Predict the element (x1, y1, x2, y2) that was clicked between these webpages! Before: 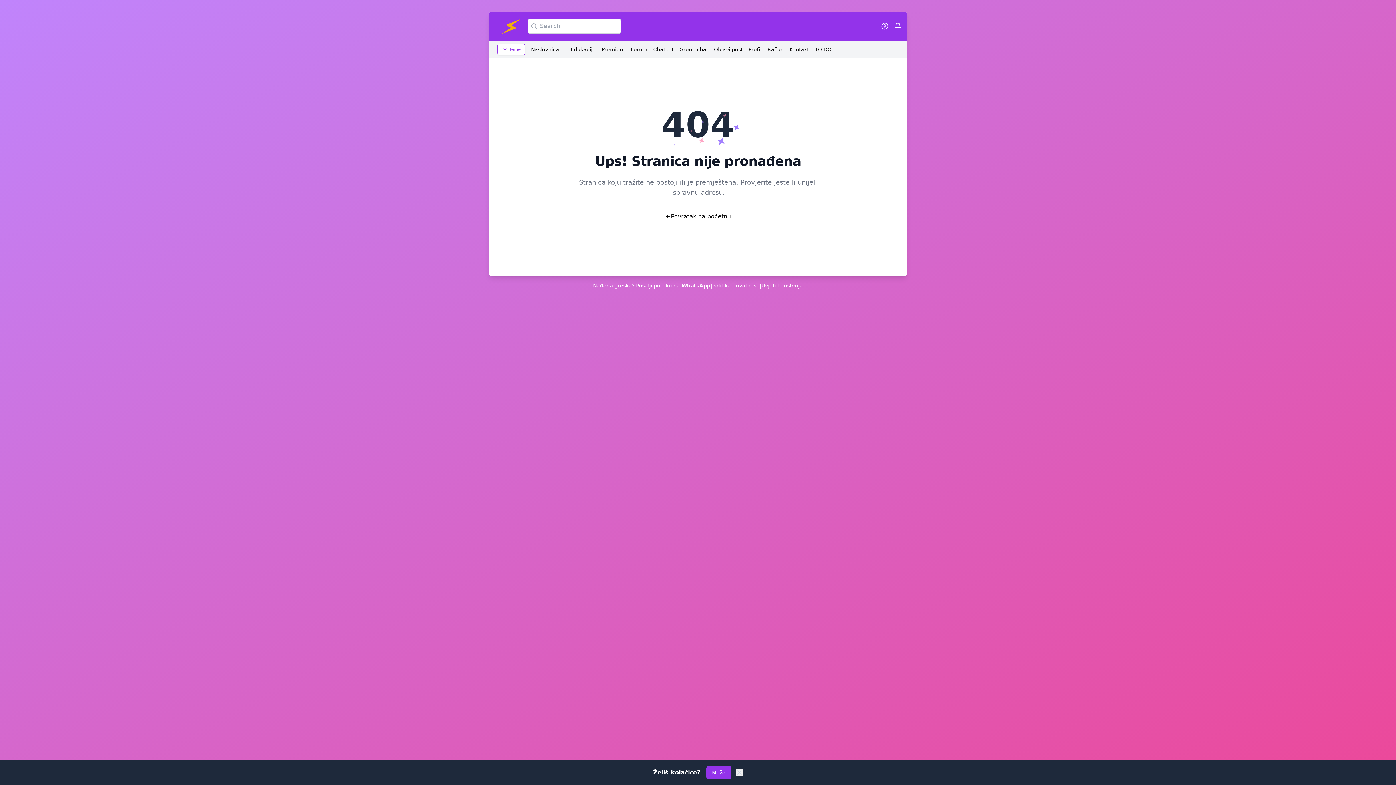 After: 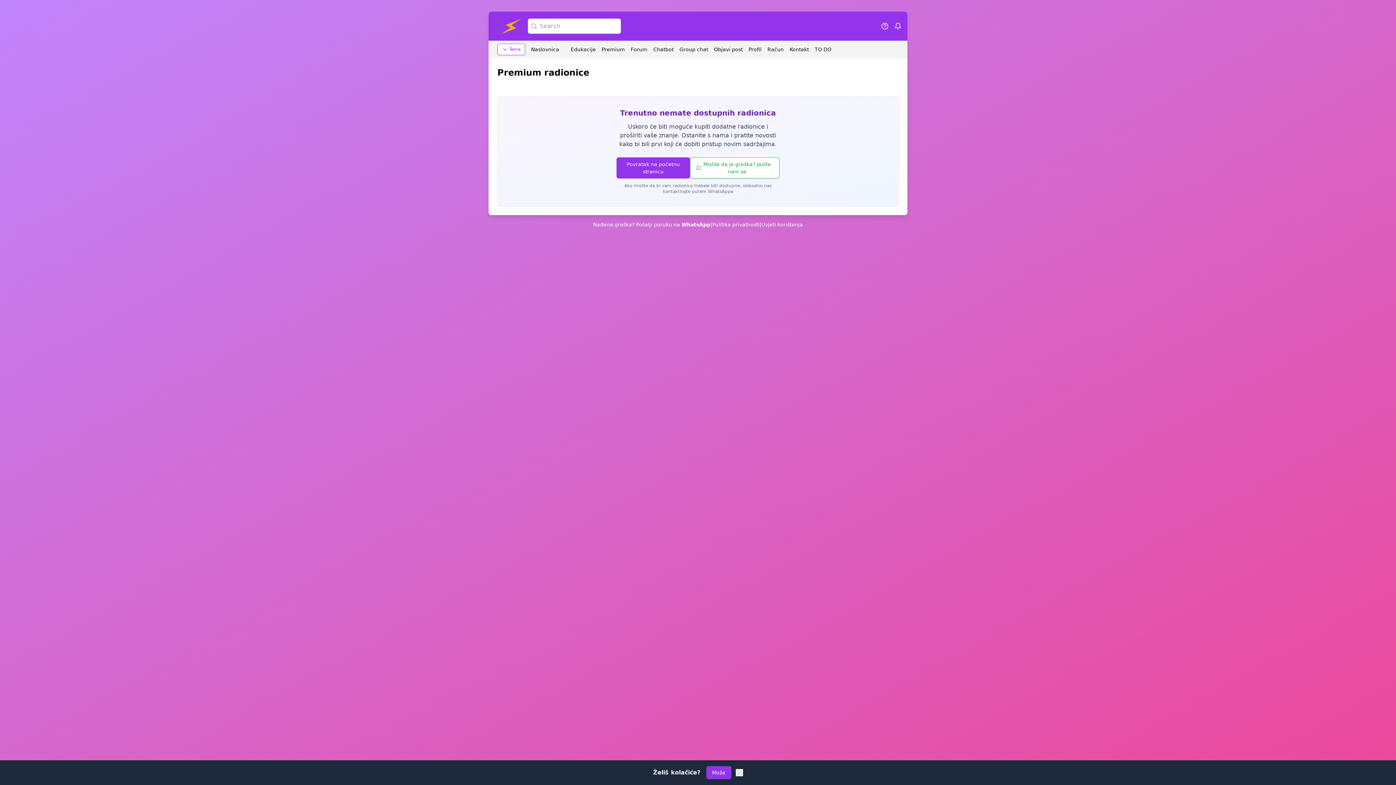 Action: label: Premium bbox: (601, 45, 625, 53)